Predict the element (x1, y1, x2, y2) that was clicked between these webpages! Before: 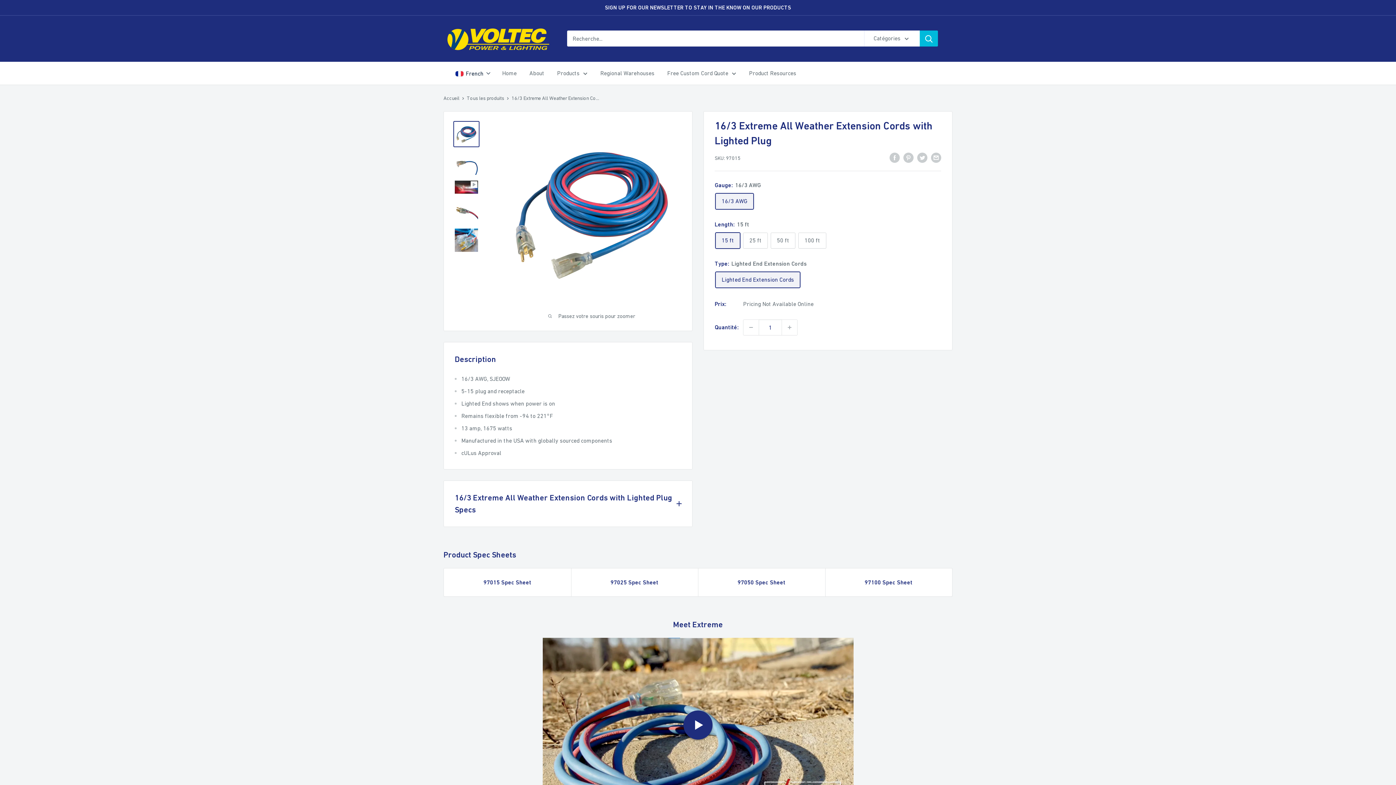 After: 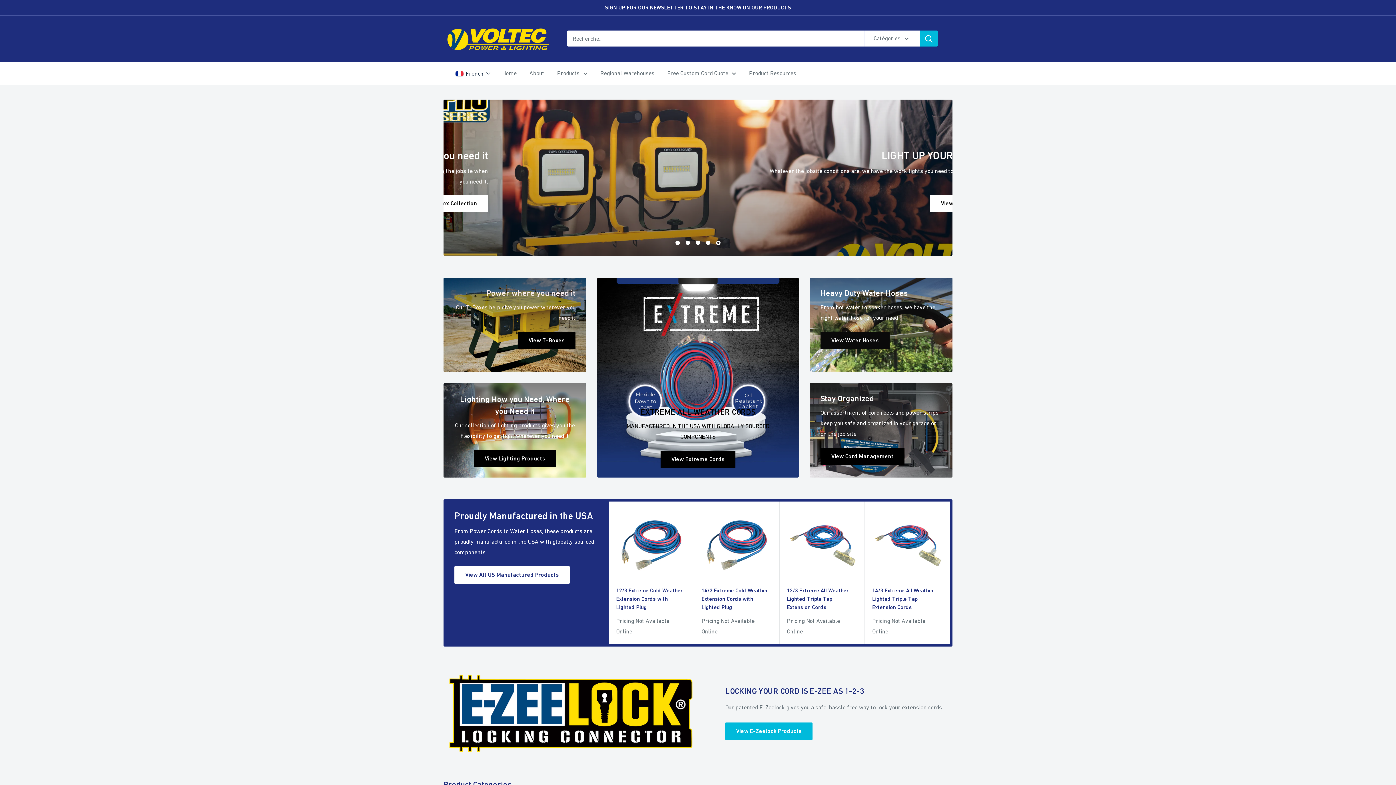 Action: label: Home bbox: (502, 67, 516, 78)